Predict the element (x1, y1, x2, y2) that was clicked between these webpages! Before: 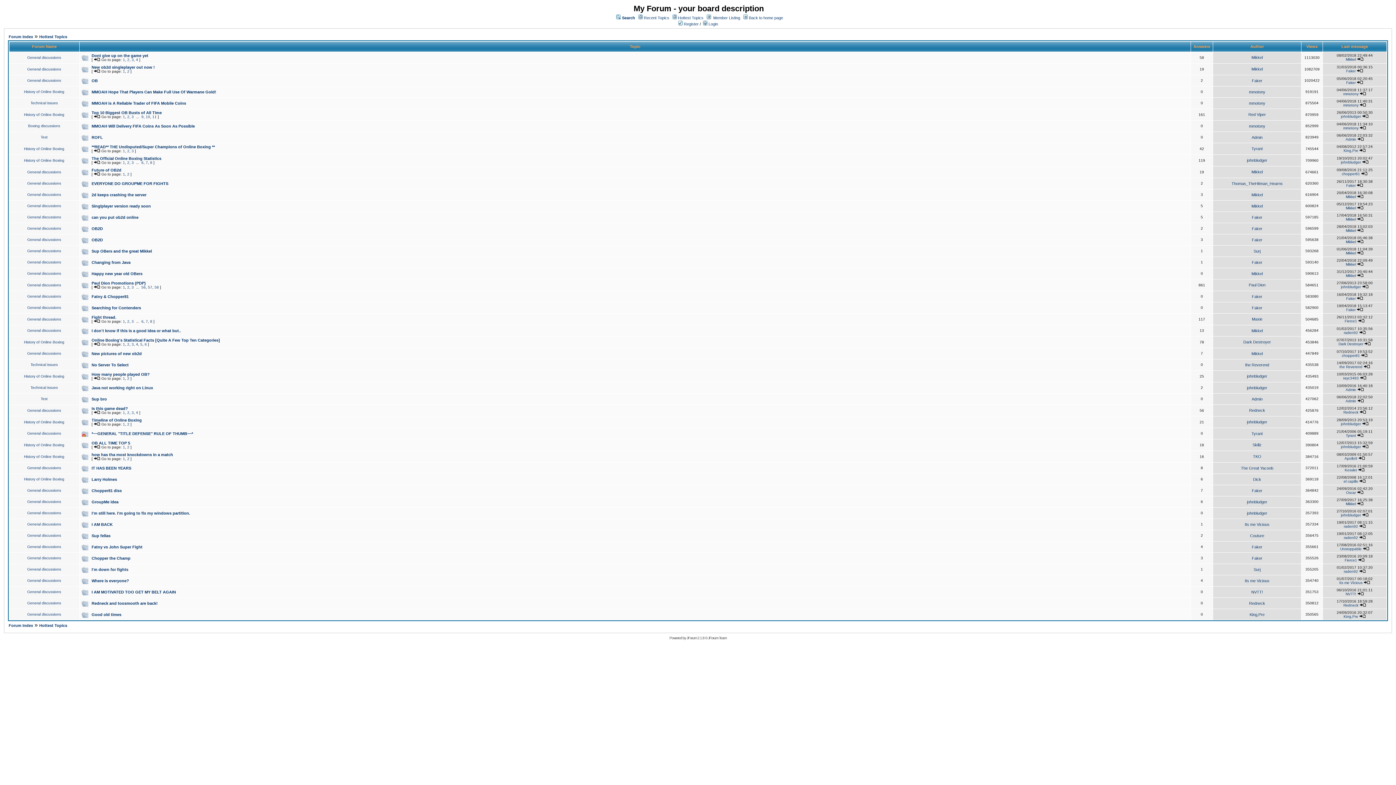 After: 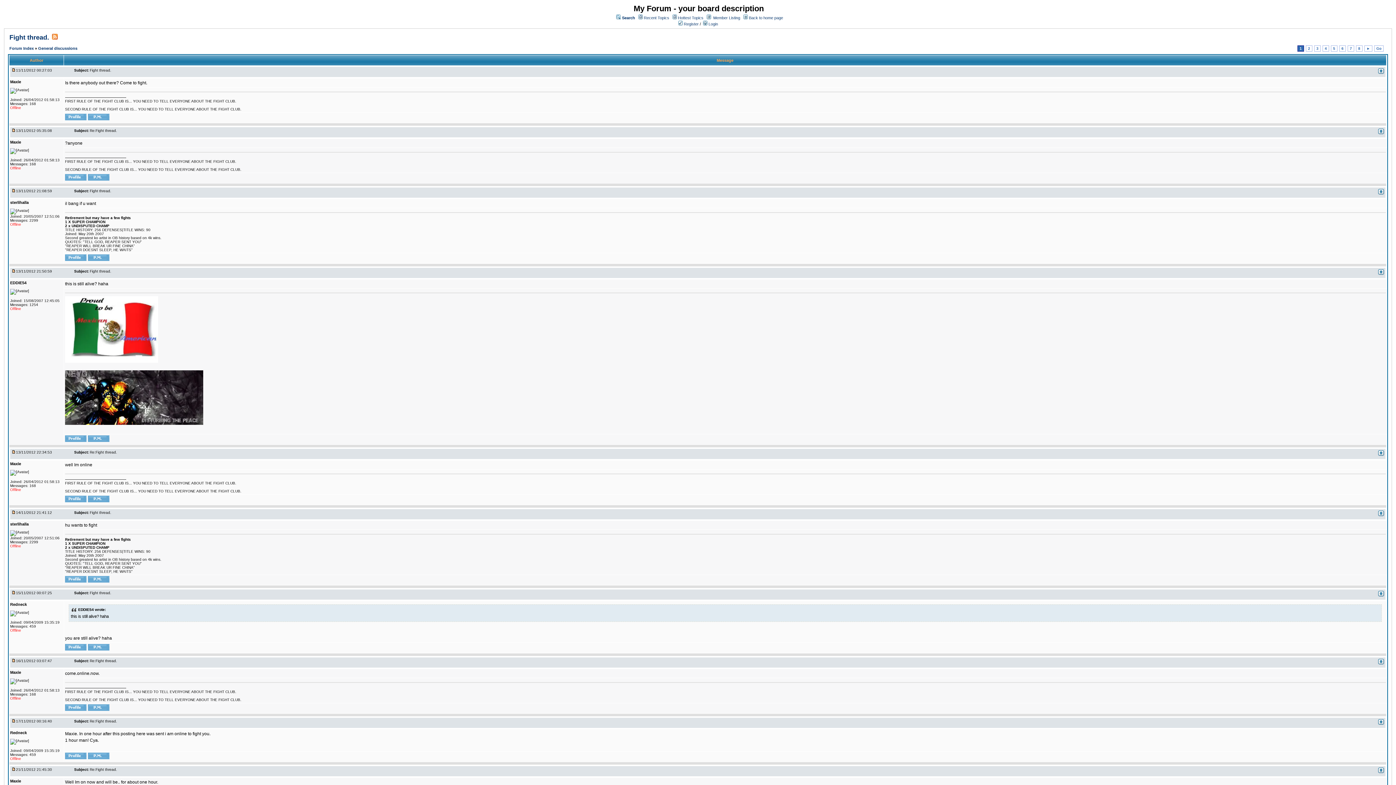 Action: bbox: (122, 319, 125, 323) label: 1